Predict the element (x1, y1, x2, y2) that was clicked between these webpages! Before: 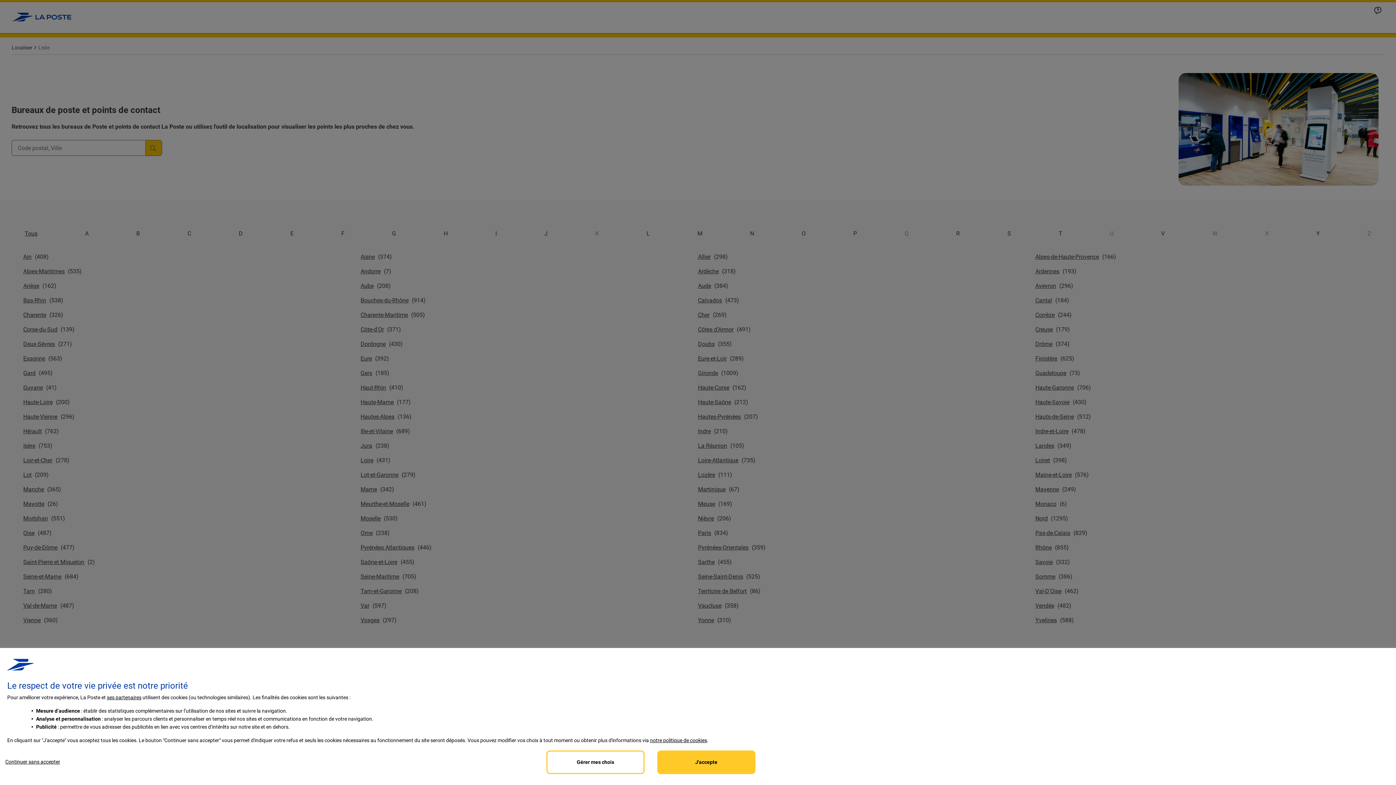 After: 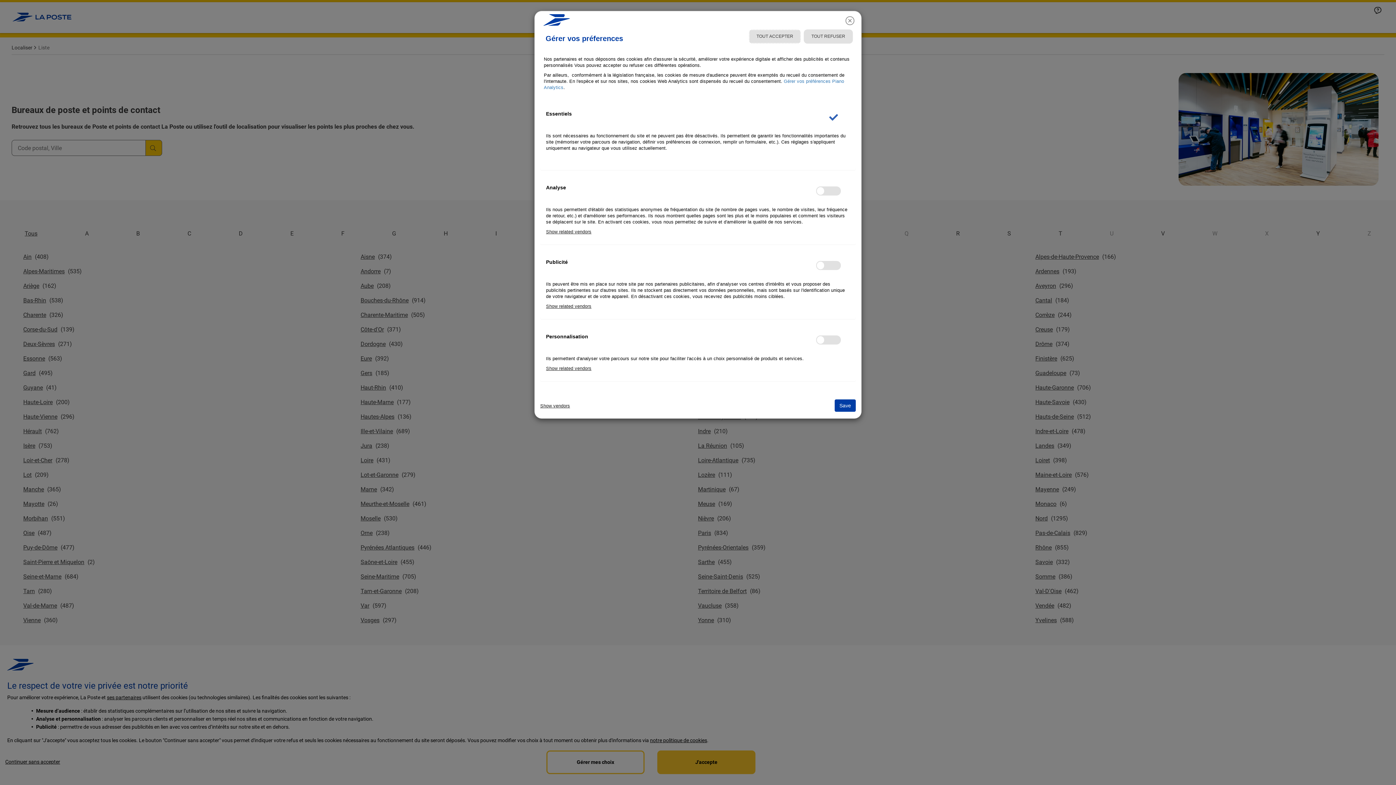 Action: label: Personalize privacy settings bbox: (546, 750, 644, 774)